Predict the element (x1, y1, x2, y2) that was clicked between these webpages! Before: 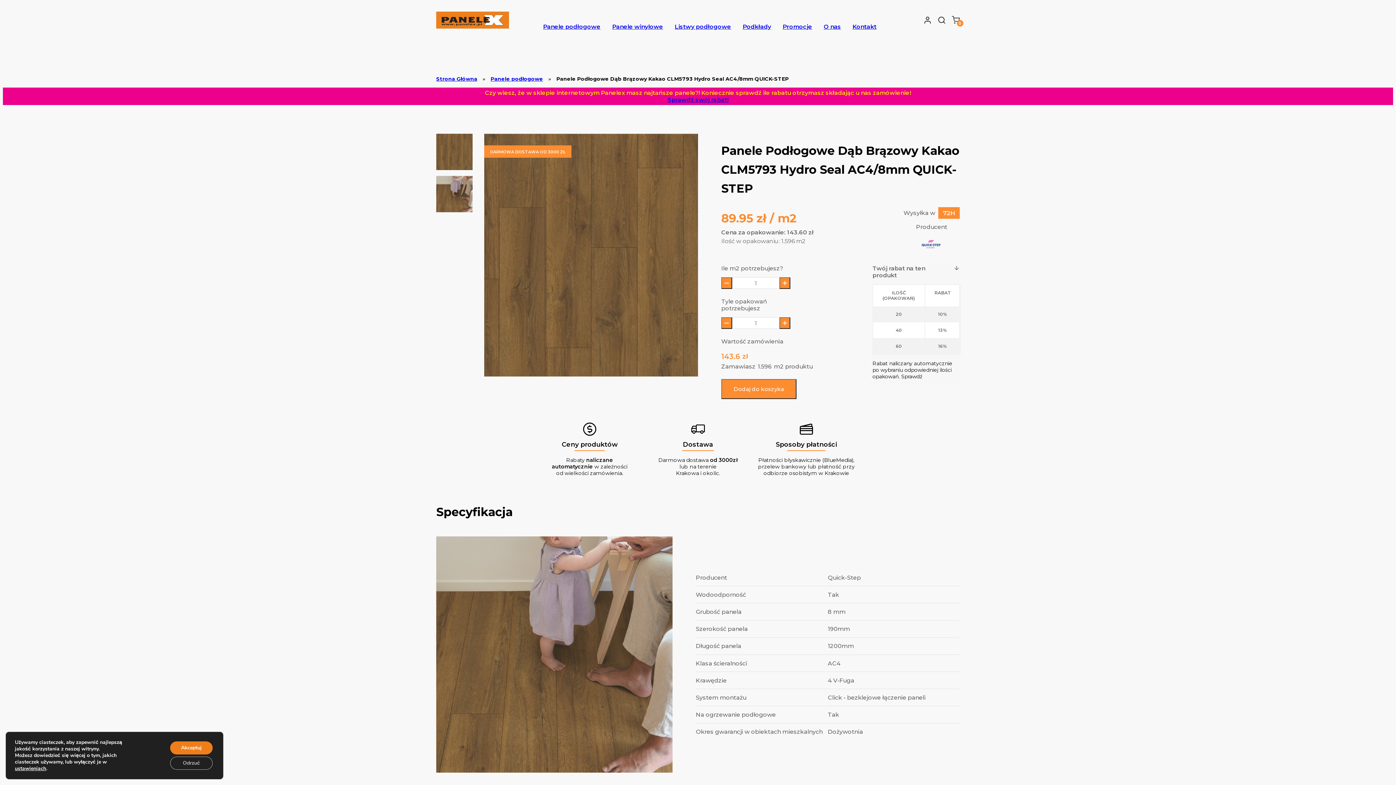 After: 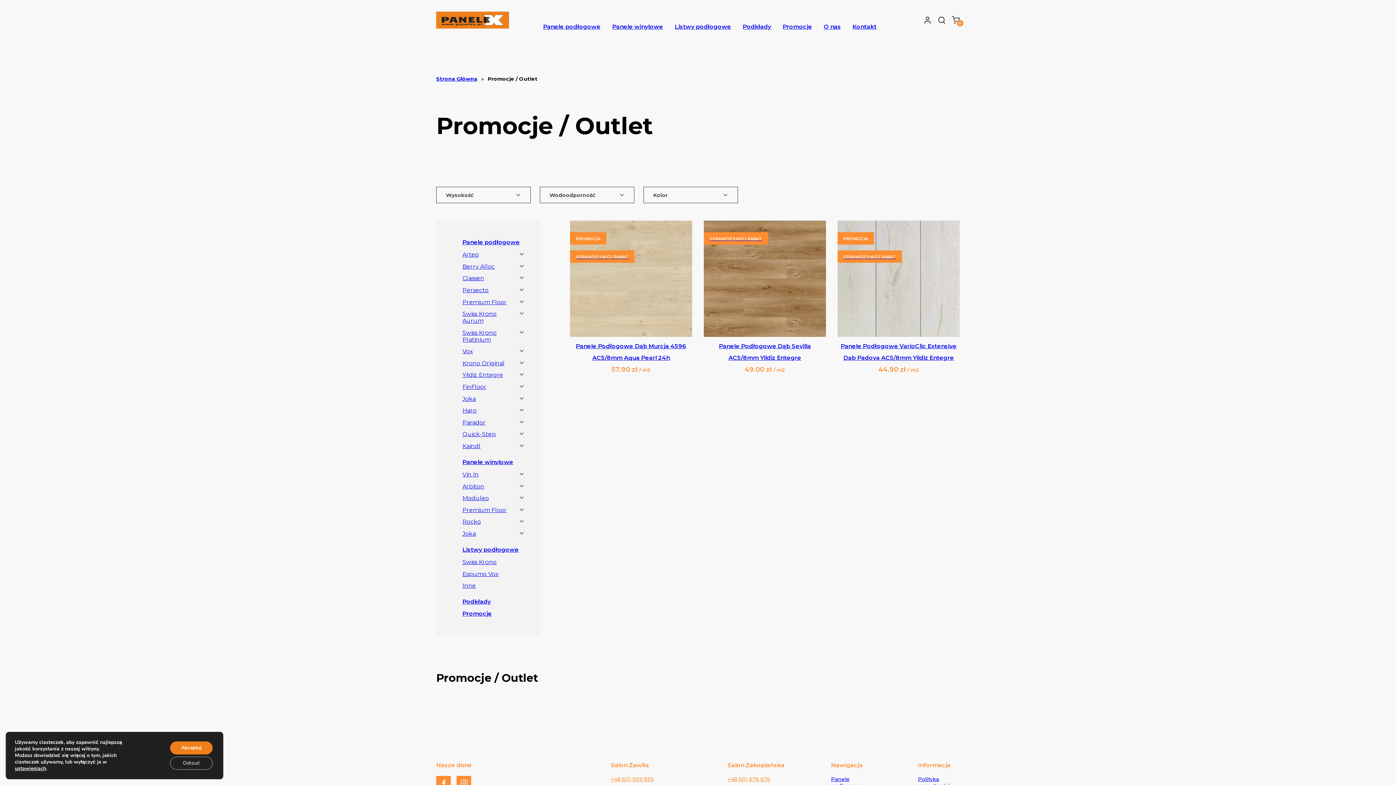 Action: label: Promocje bbox: (782, 23, 812, 30)